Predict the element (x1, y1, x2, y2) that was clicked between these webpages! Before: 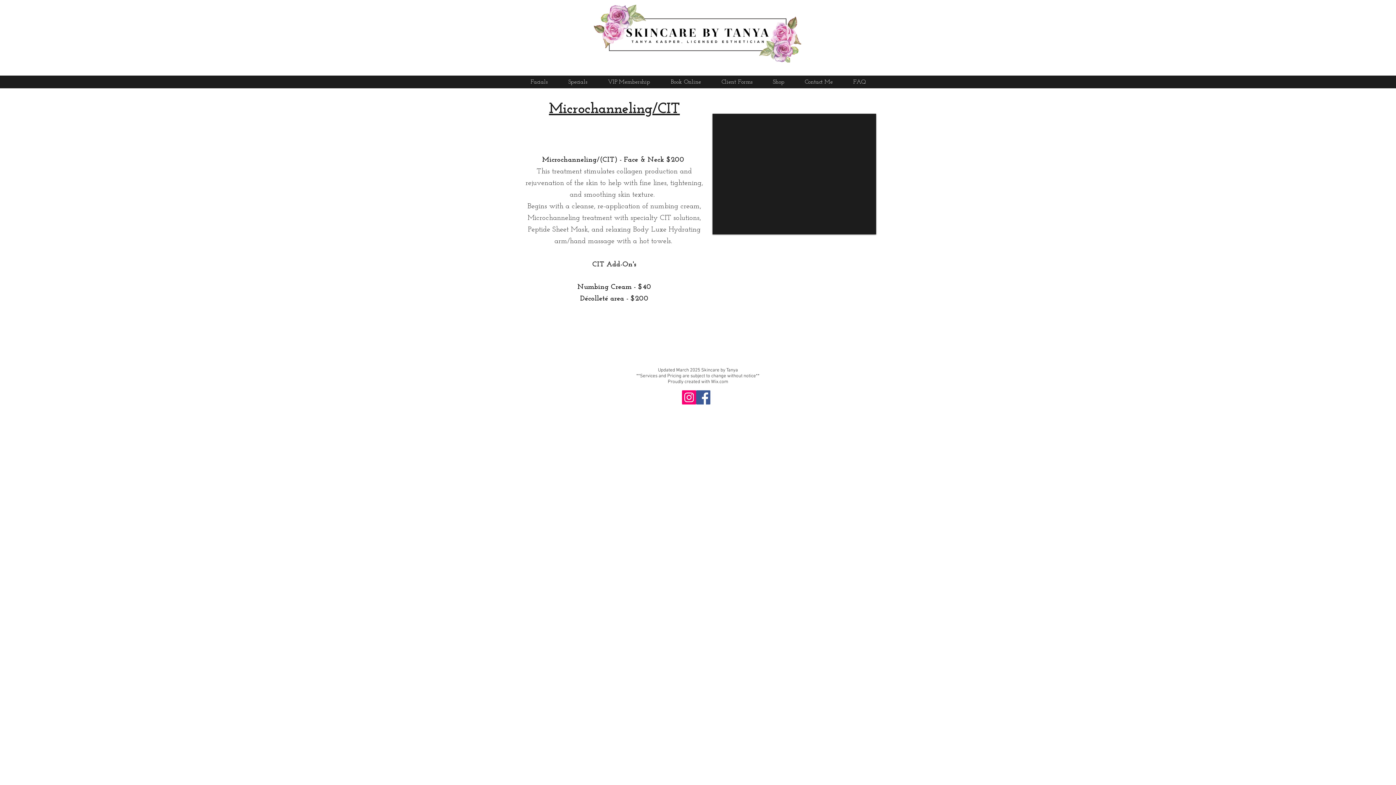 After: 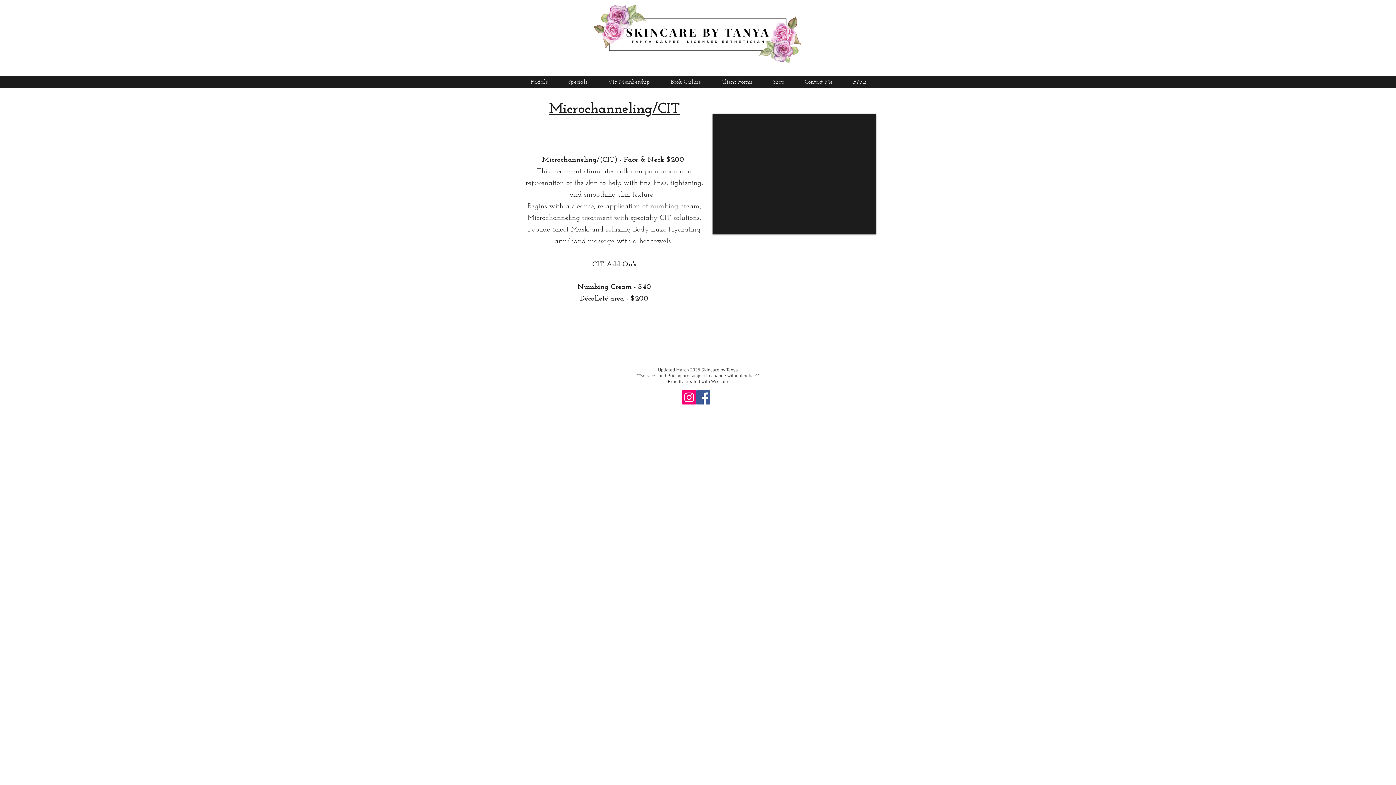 Action: bbox: (711, 77, 762, 86) label: Client Forms